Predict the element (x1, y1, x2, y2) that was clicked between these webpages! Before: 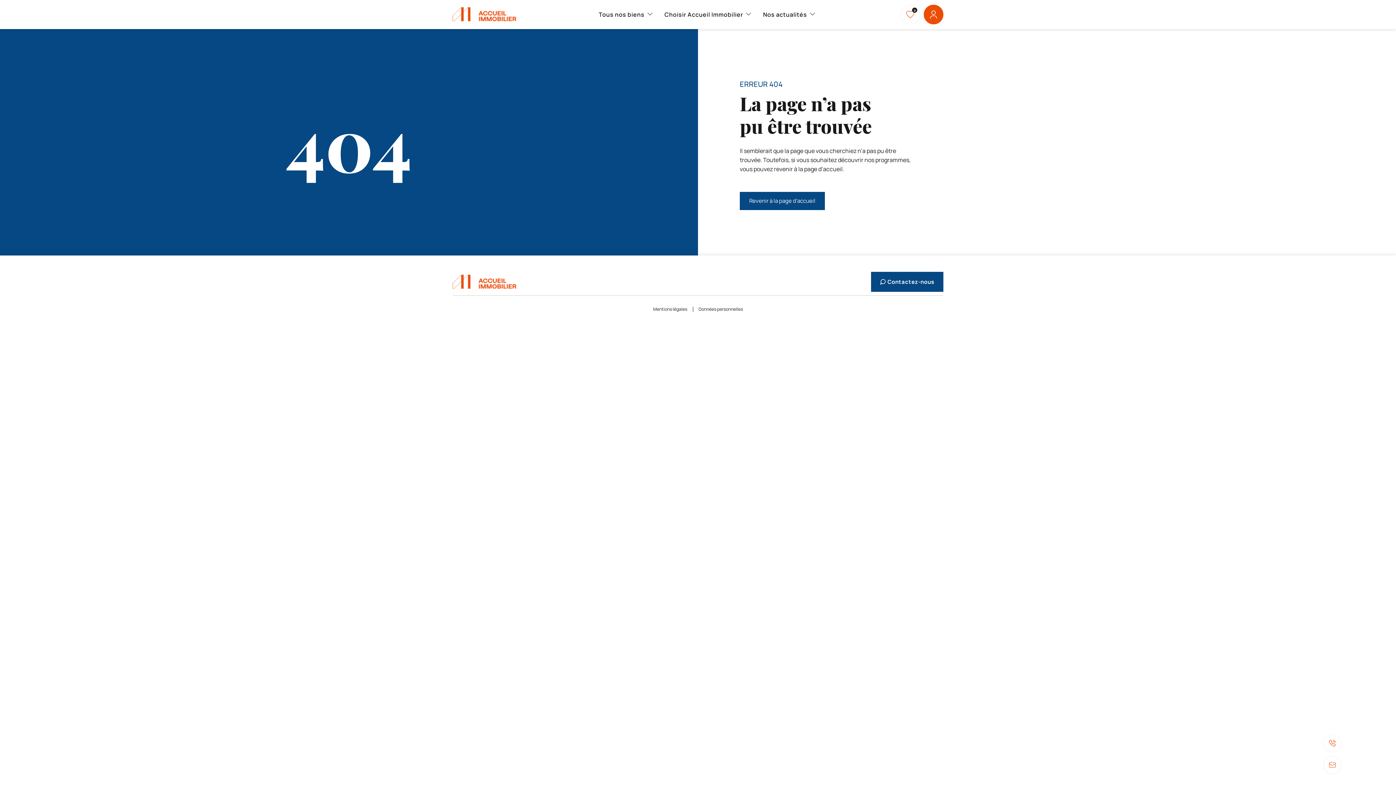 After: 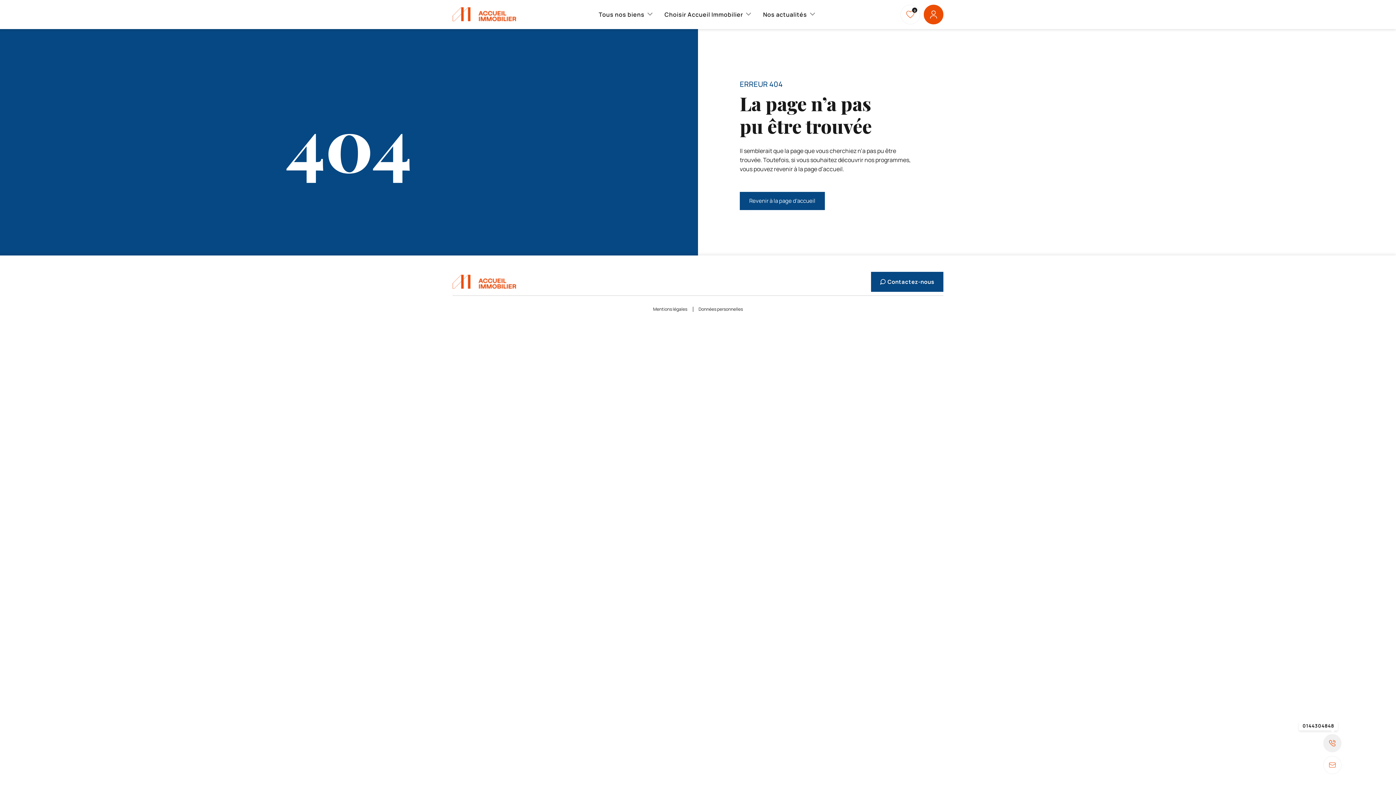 Action: bbox: (1323, 734, 1341, 752)